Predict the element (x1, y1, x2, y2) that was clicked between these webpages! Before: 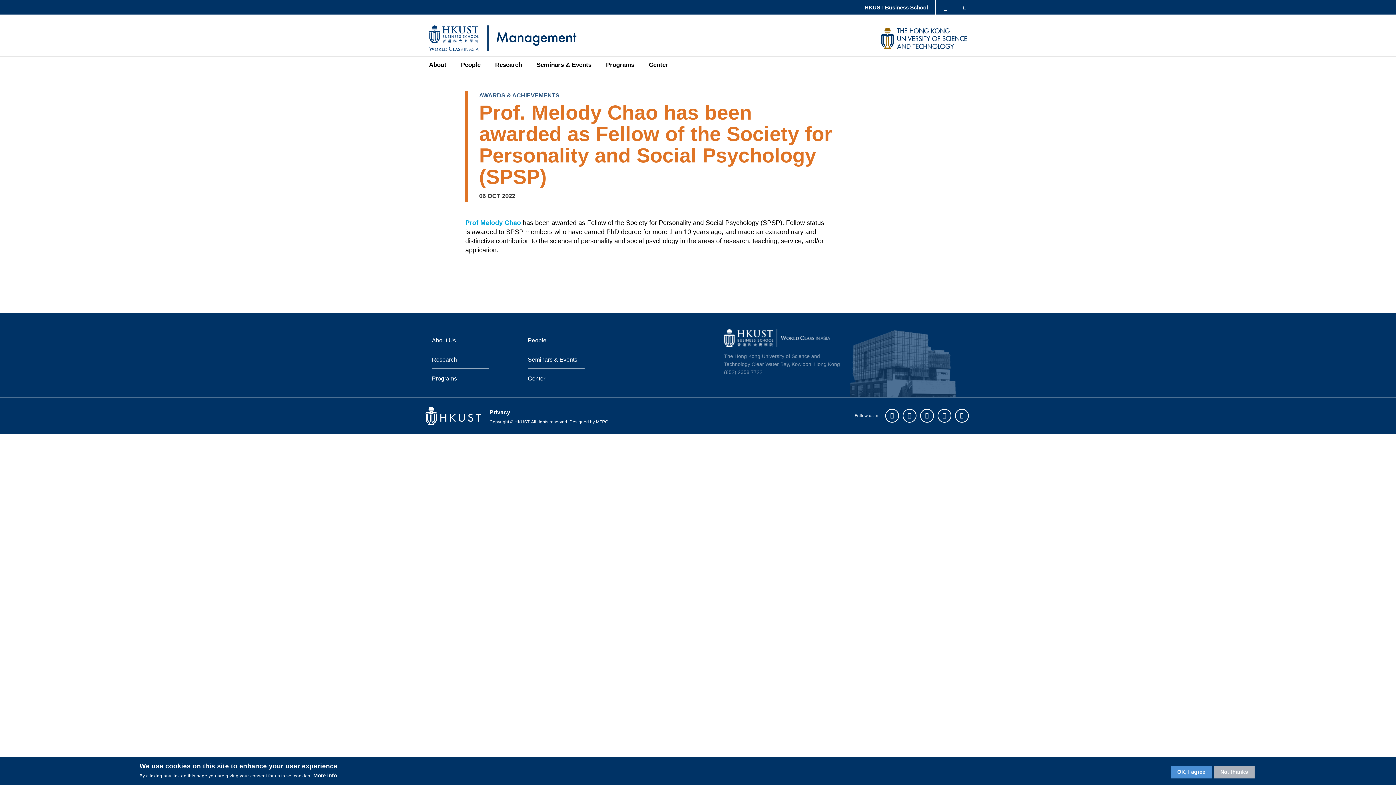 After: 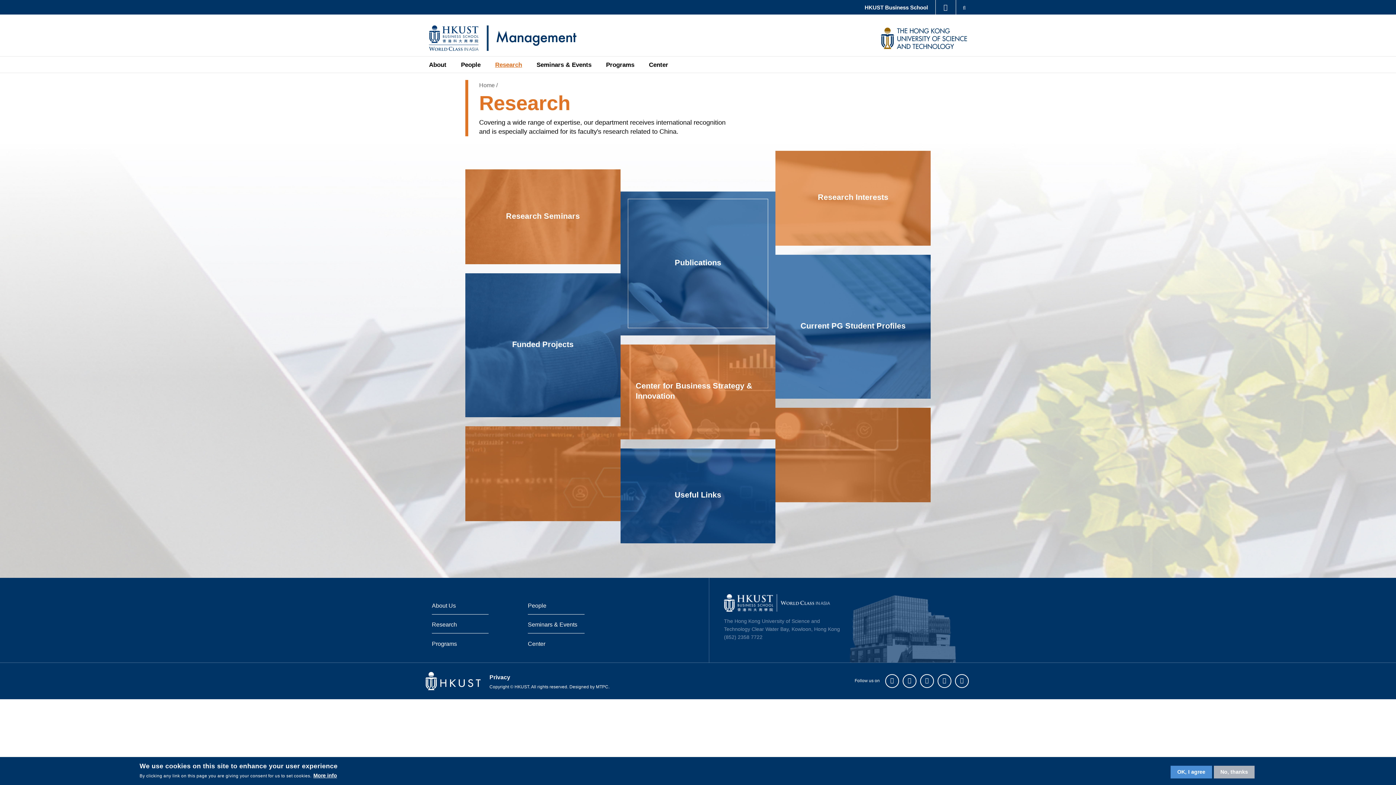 Action: label: Research bbox: (432, 356, 457, 362)